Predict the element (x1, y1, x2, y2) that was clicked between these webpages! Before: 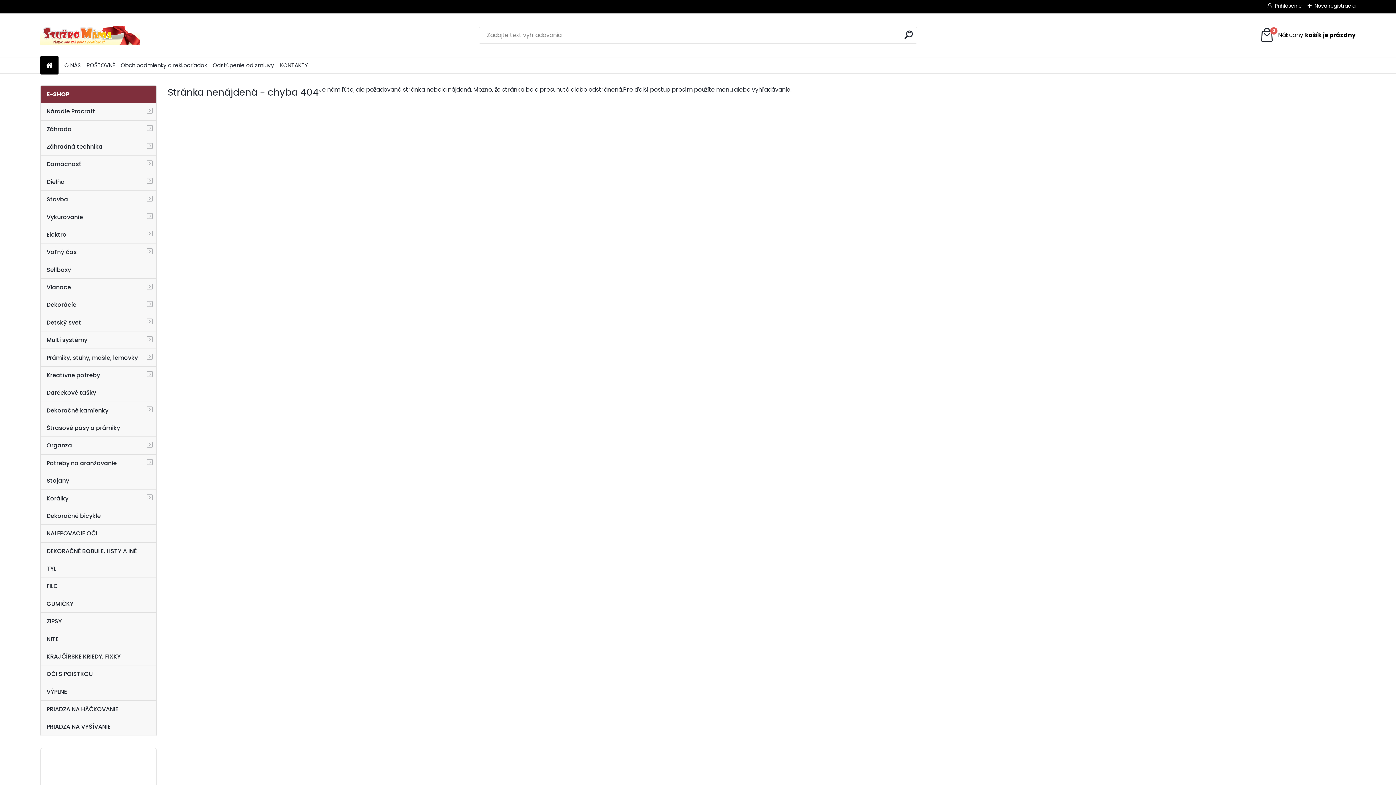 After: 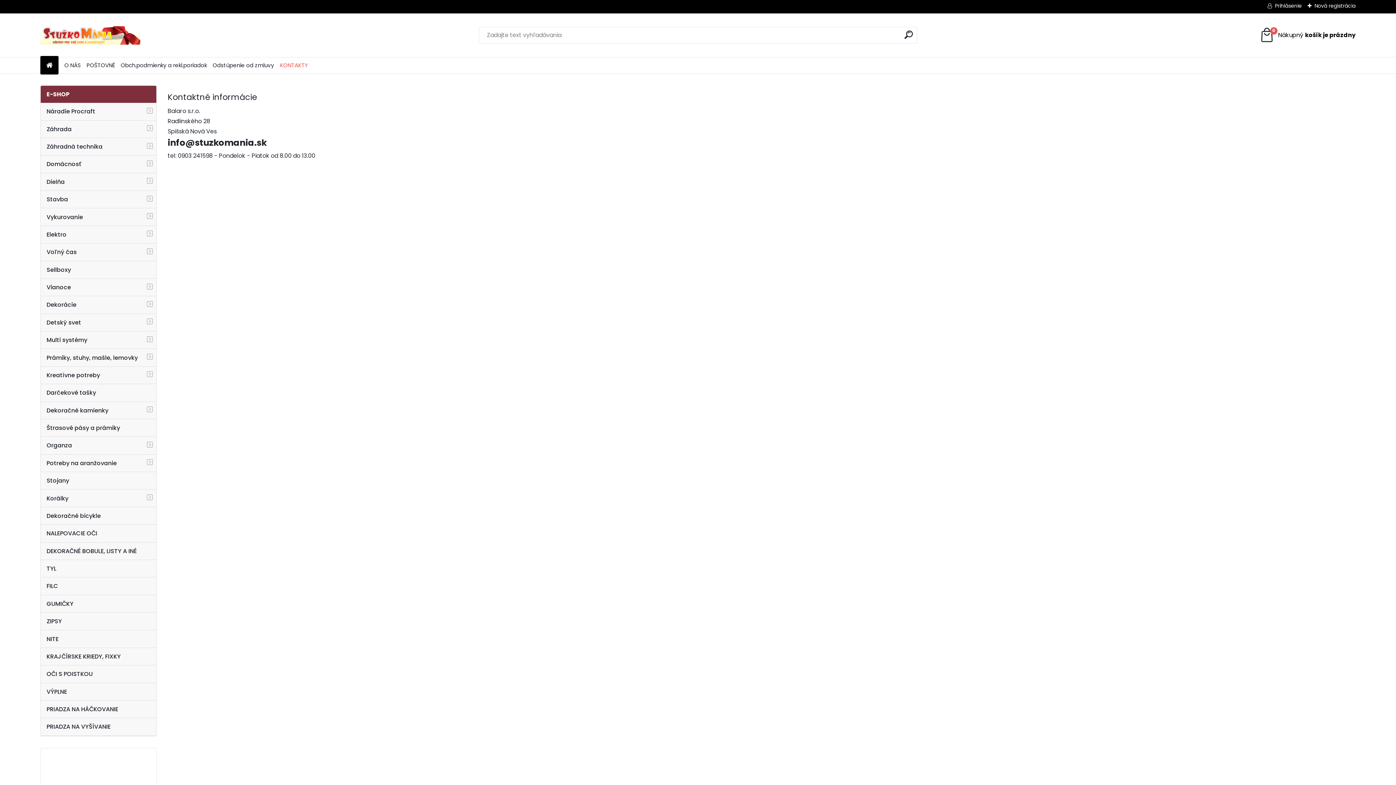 Action: label: KONTAKTY bbox: (280, 58, 308, 72)